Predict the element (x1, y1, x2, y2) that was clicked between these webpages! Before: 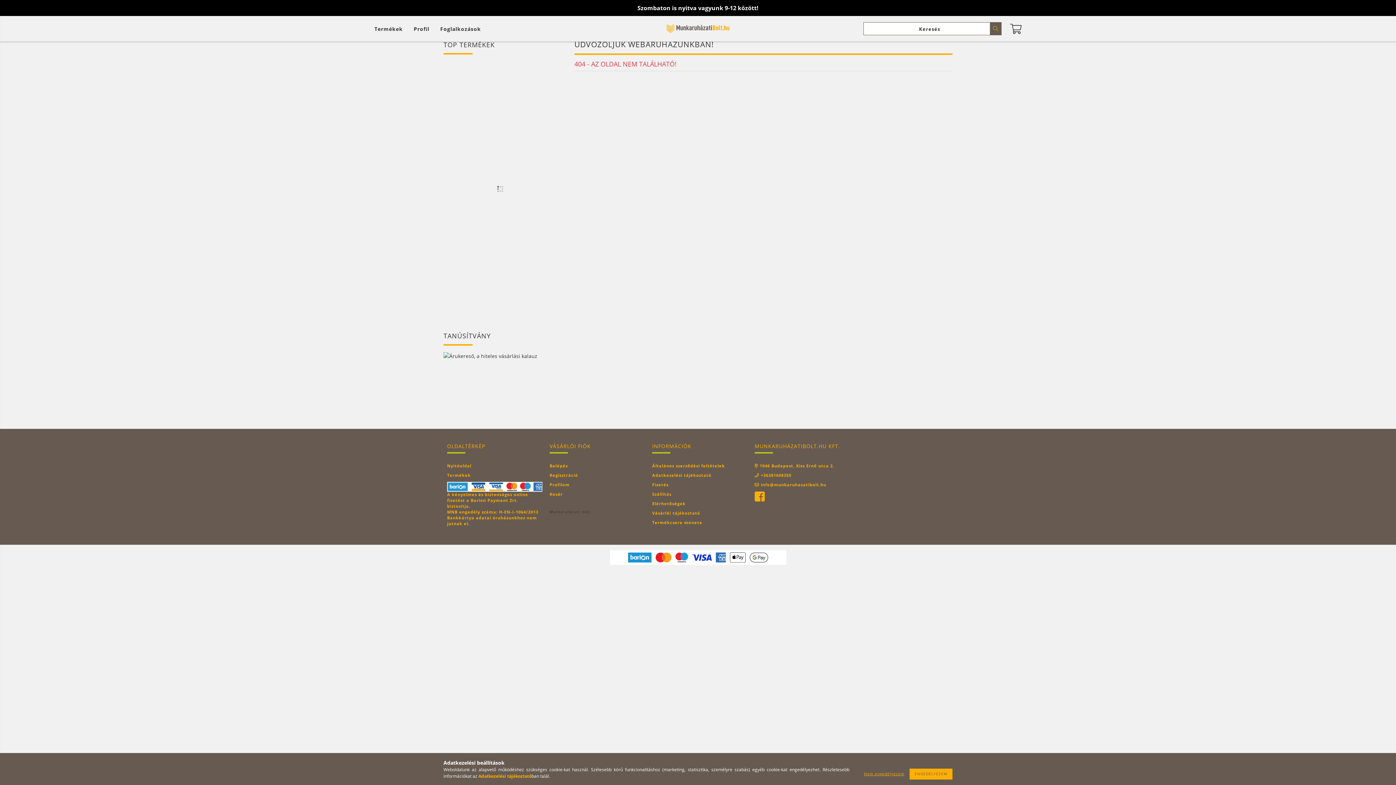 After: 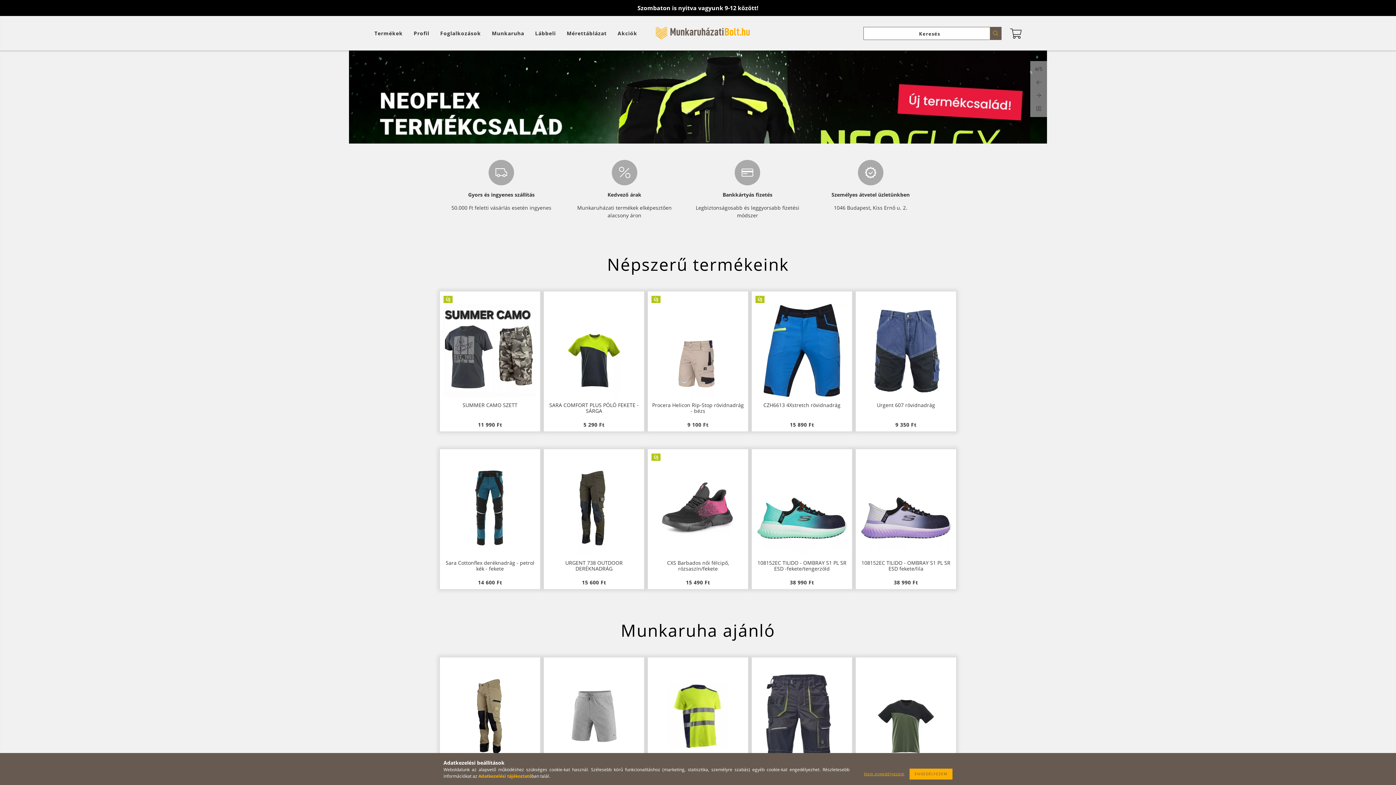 Action: label: Nyitóoldal bbox: (447, 463, 471, 469)